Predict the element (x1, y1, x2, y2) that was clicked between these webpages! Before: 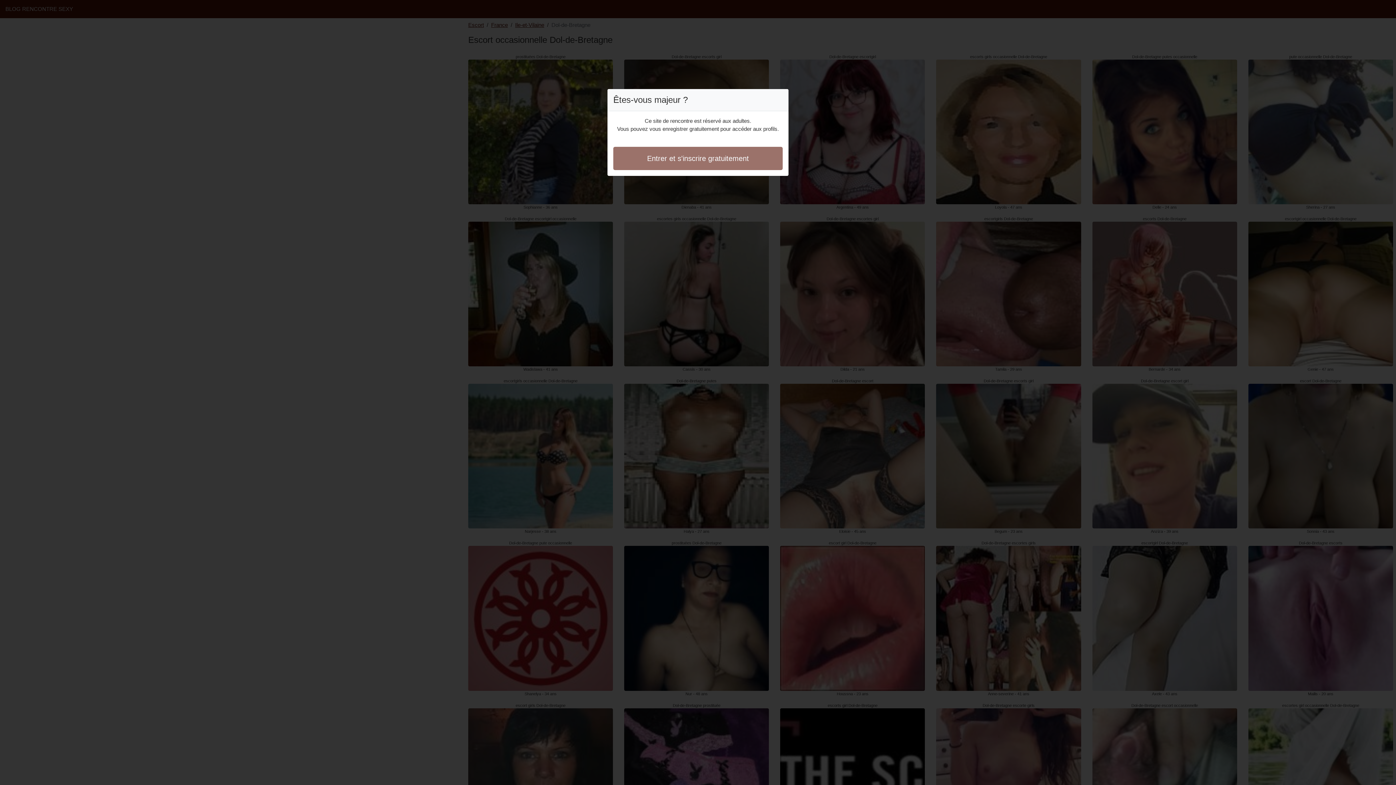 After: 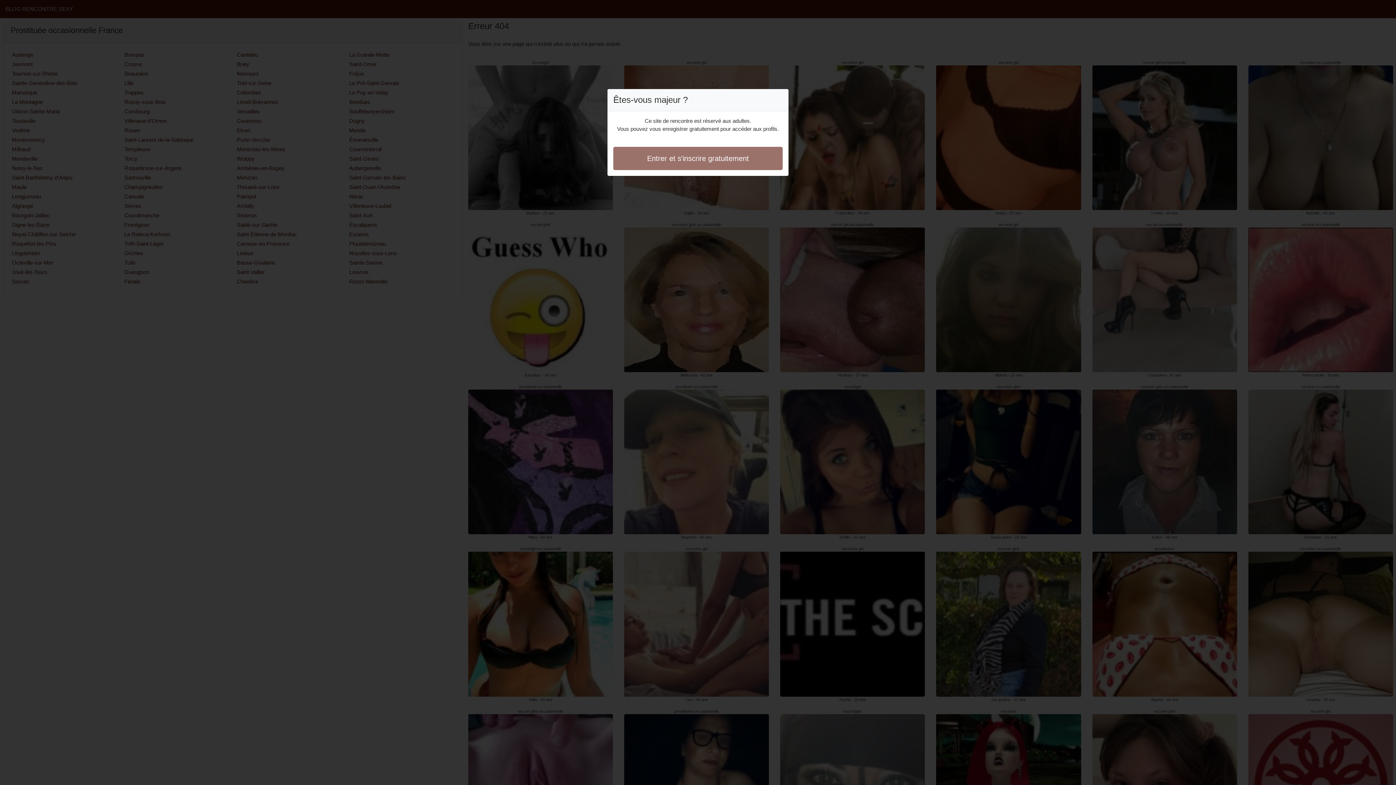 Action: label: Entrer et s'inscrire gratuitement bbox: (613, 146, 782, 170)